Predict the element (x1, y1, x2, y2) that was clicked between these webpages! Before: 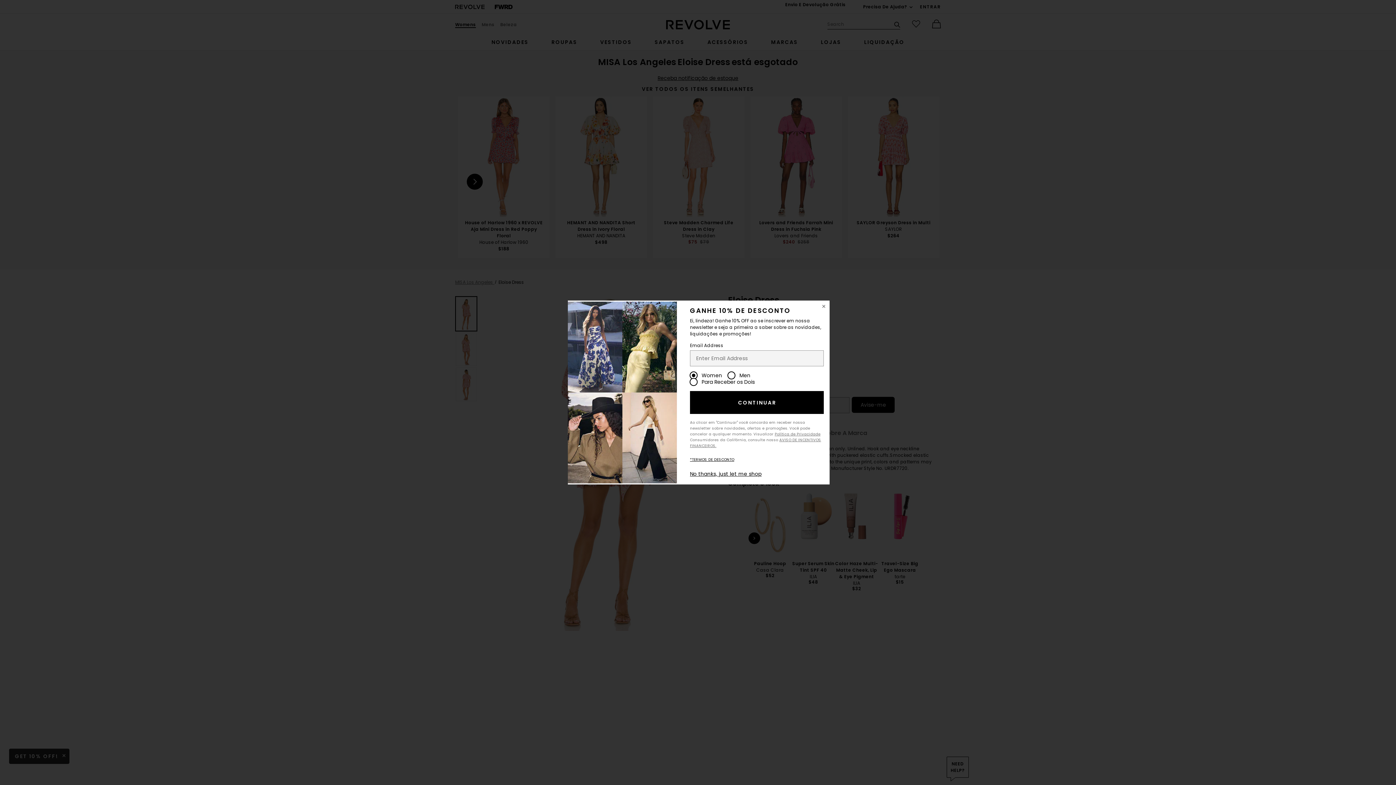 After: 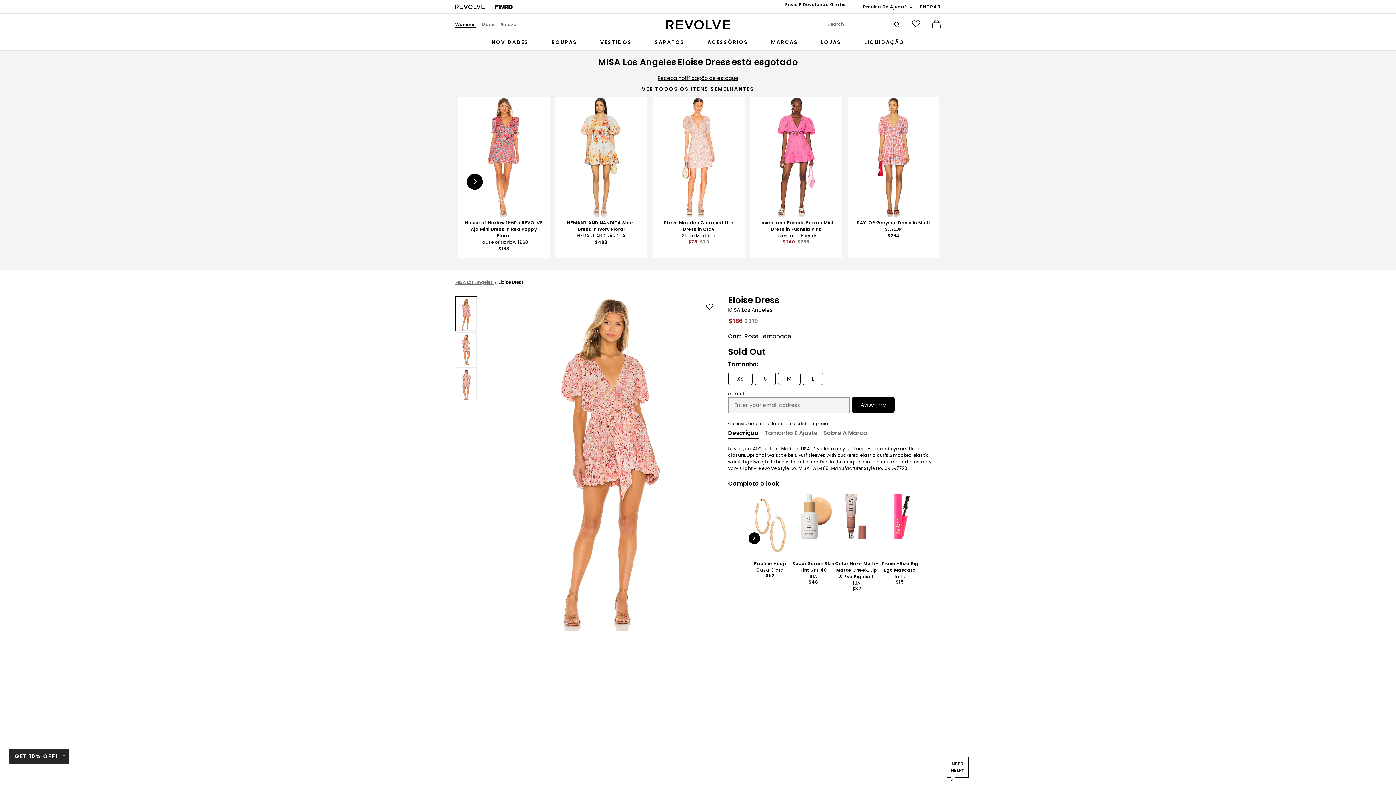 Action: label: Close Window bbox: (818, 300, 829, 312)